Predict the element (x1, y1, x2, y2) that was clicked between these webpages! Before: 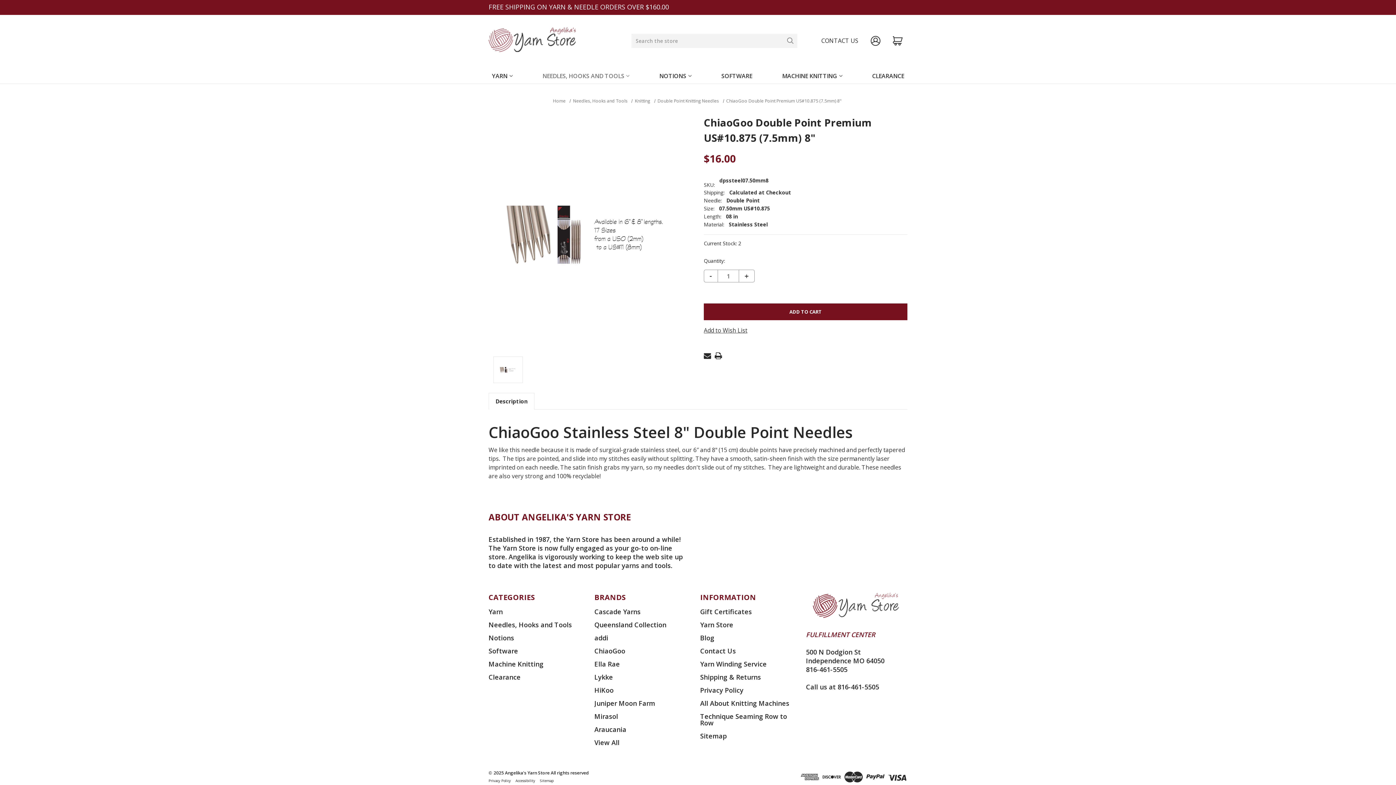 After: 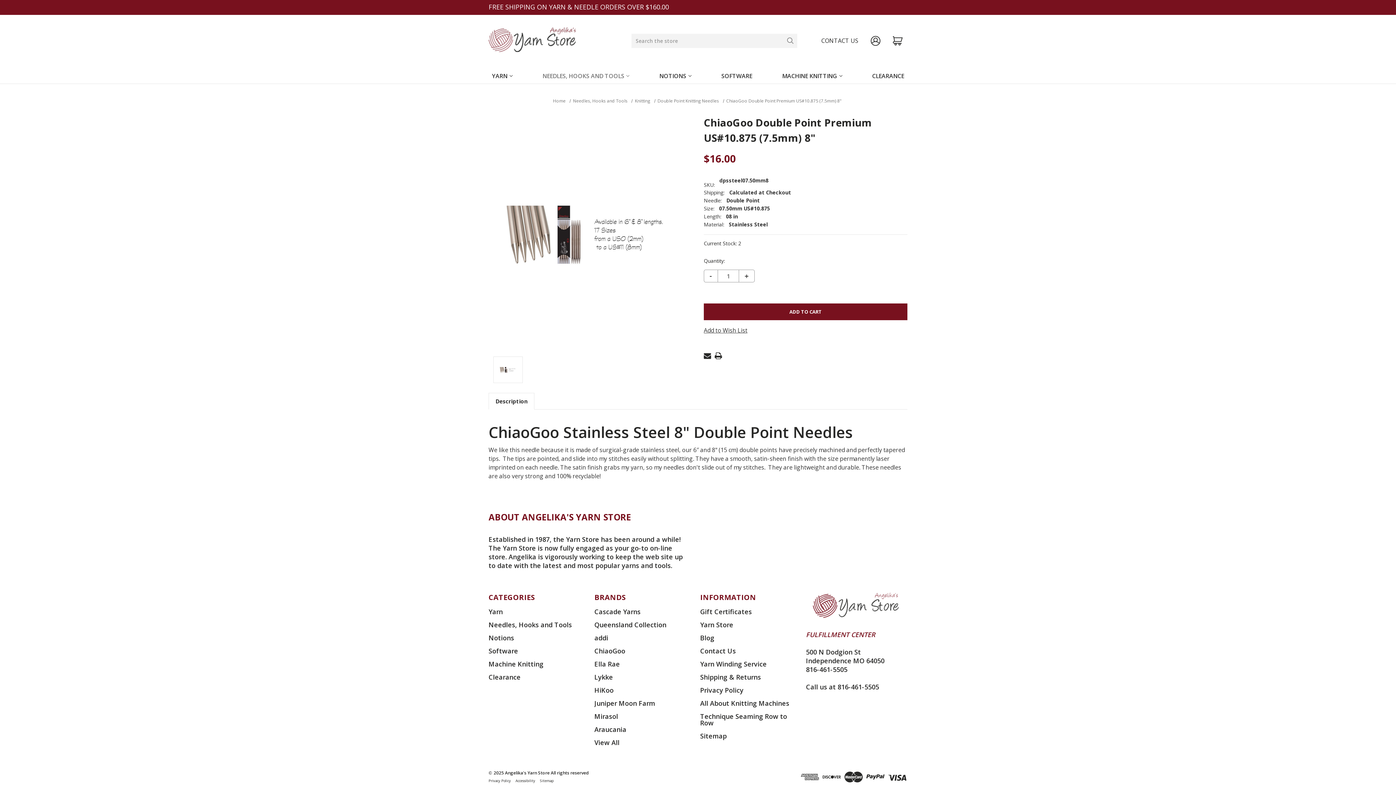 Action: label: Accessibility bbox: (515, 778, 535, 783)